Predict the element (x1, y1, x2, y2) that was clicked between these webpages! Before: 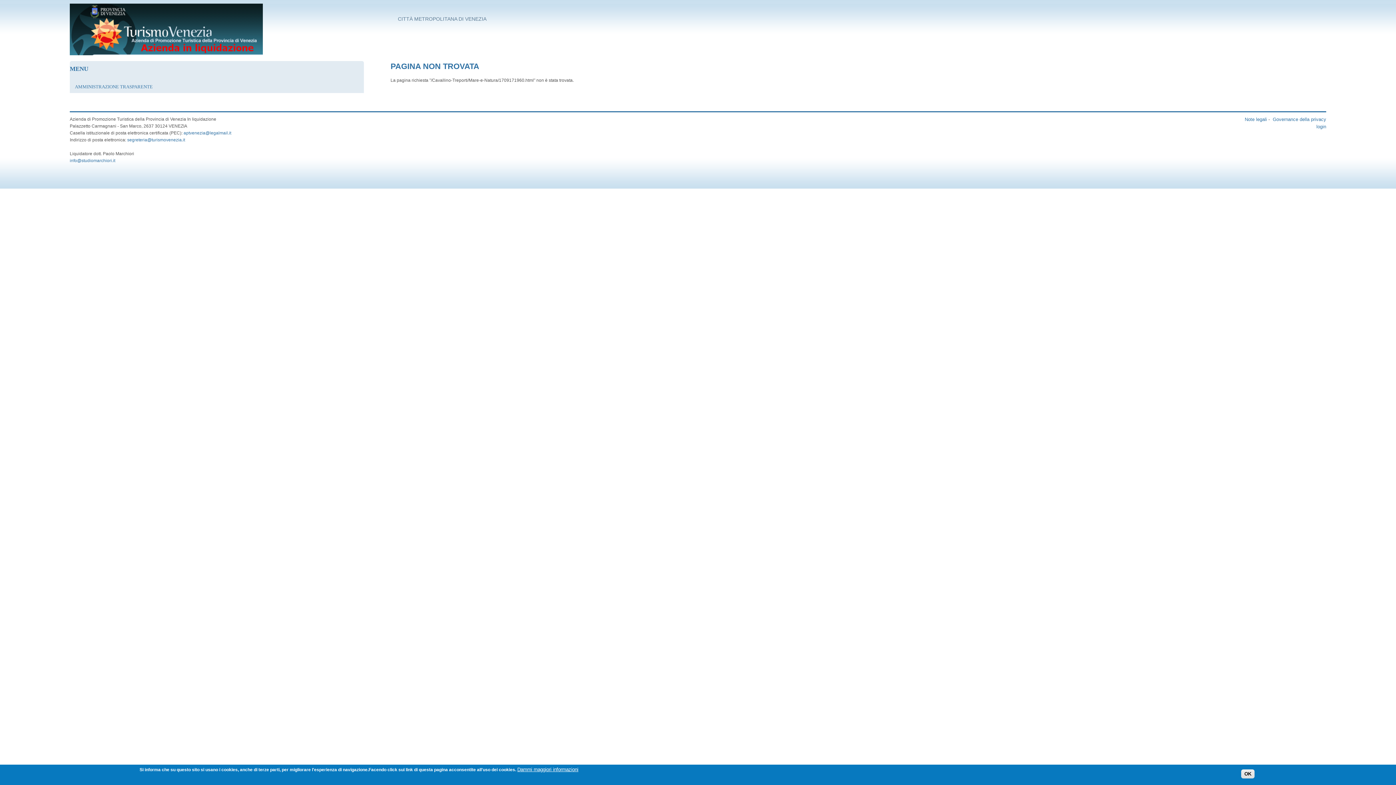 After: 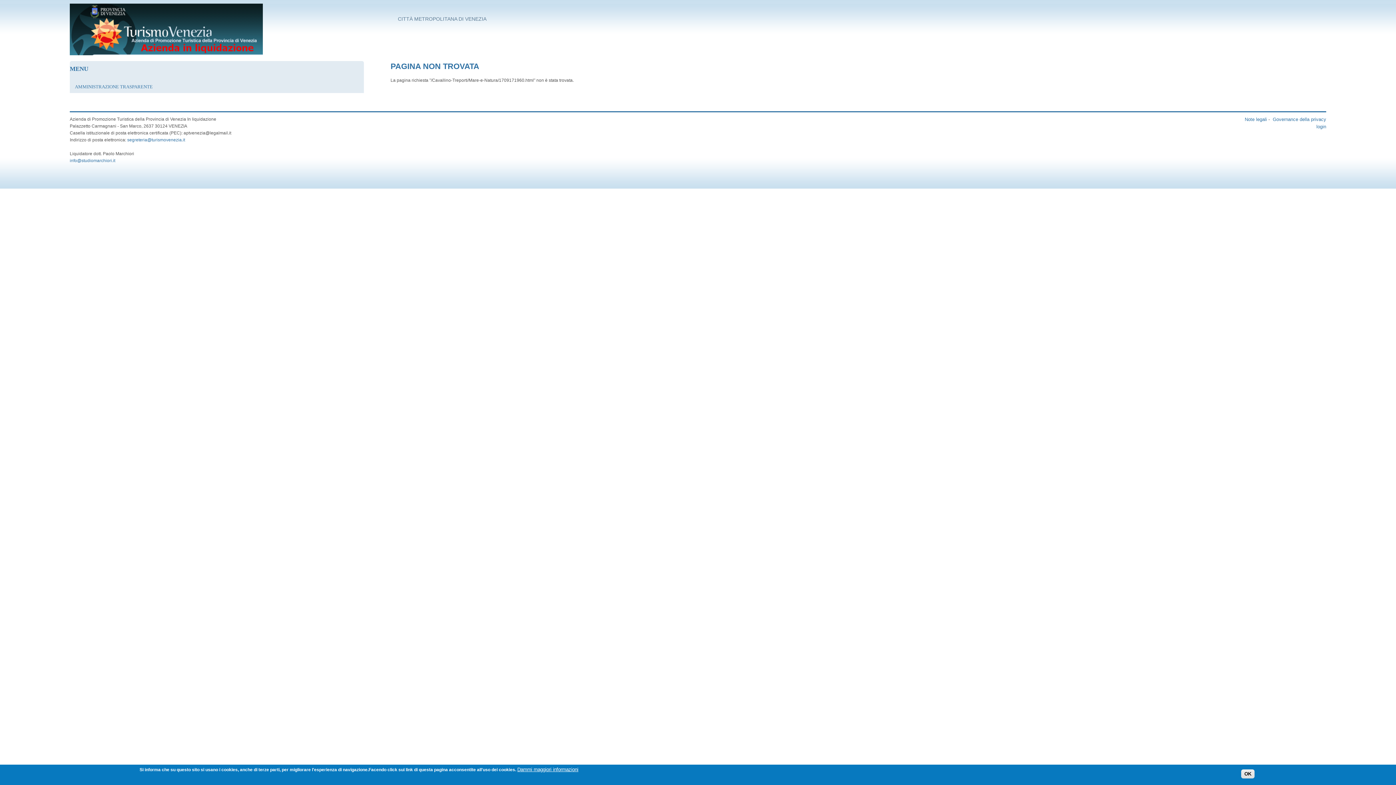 Action: label: aptvenezia@legalmail.it bbox: (183, 130, 231, 135)